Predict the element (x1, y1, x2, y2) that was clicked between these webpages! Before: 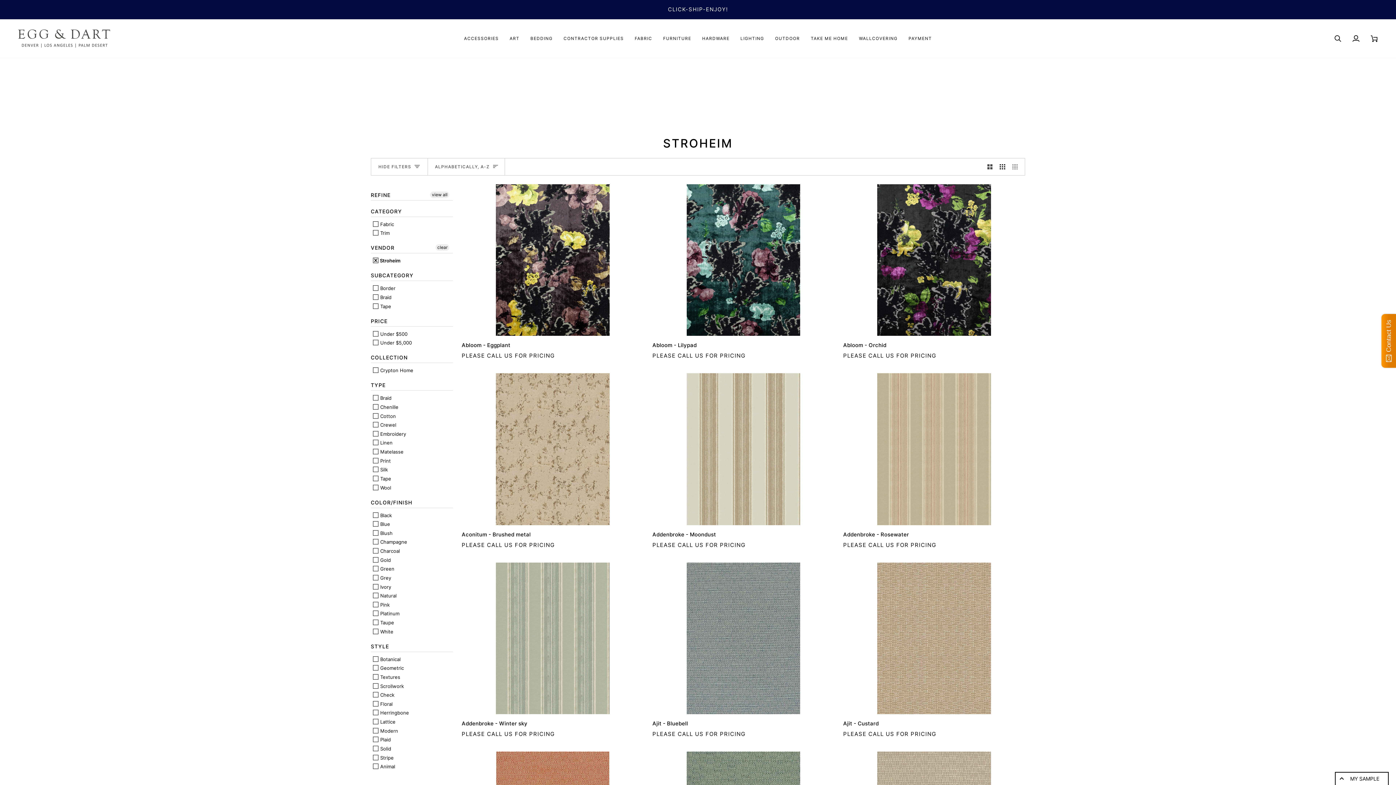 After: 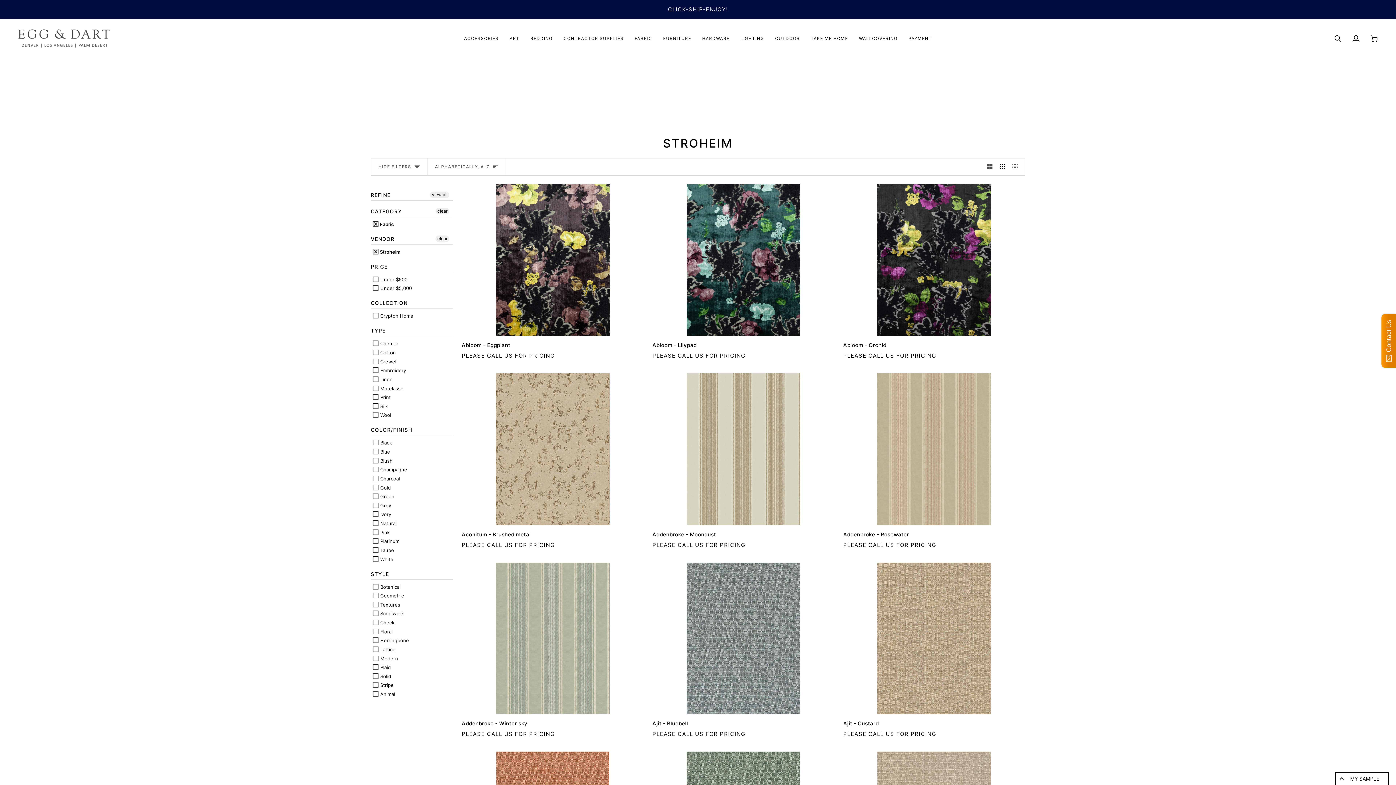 Action: bbox: (373, 221, 394, 227) label:  Fabric